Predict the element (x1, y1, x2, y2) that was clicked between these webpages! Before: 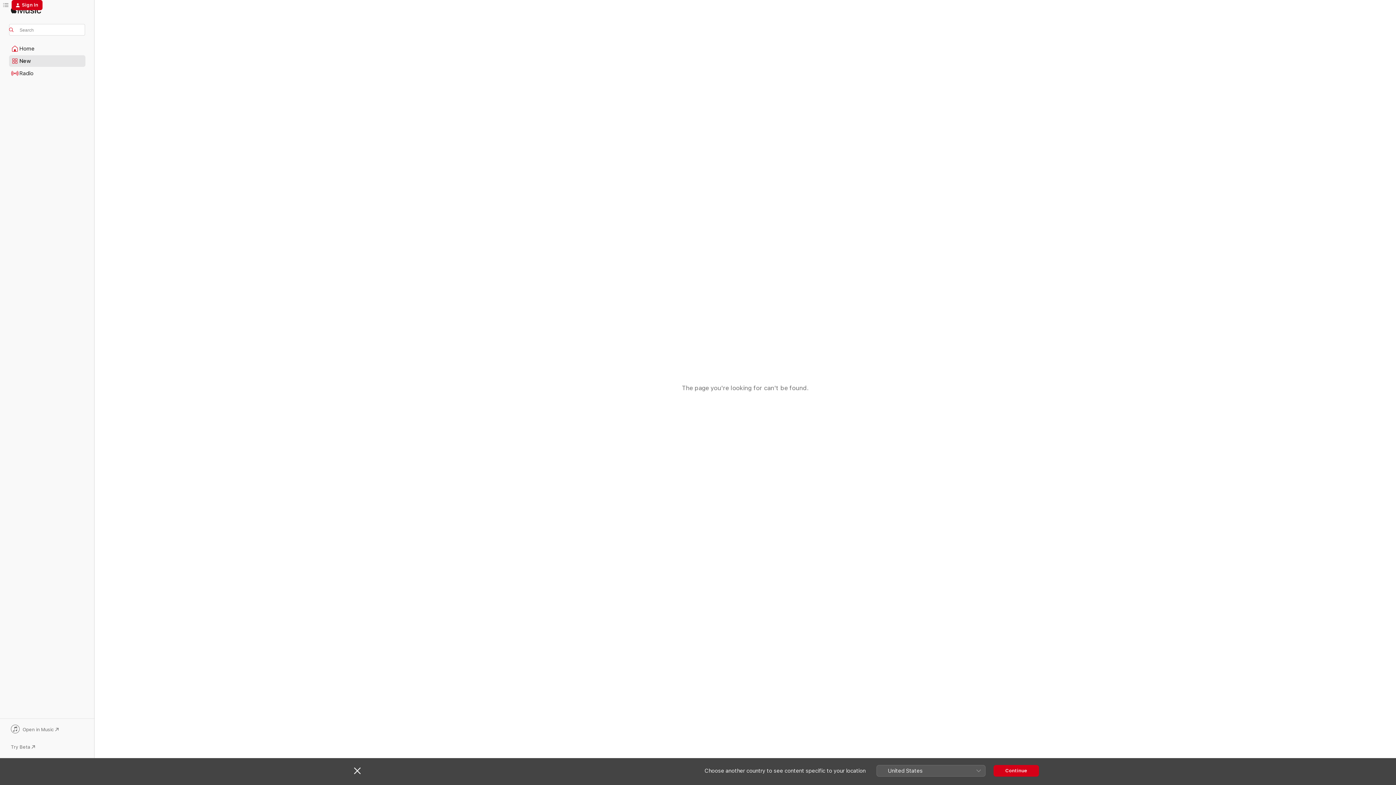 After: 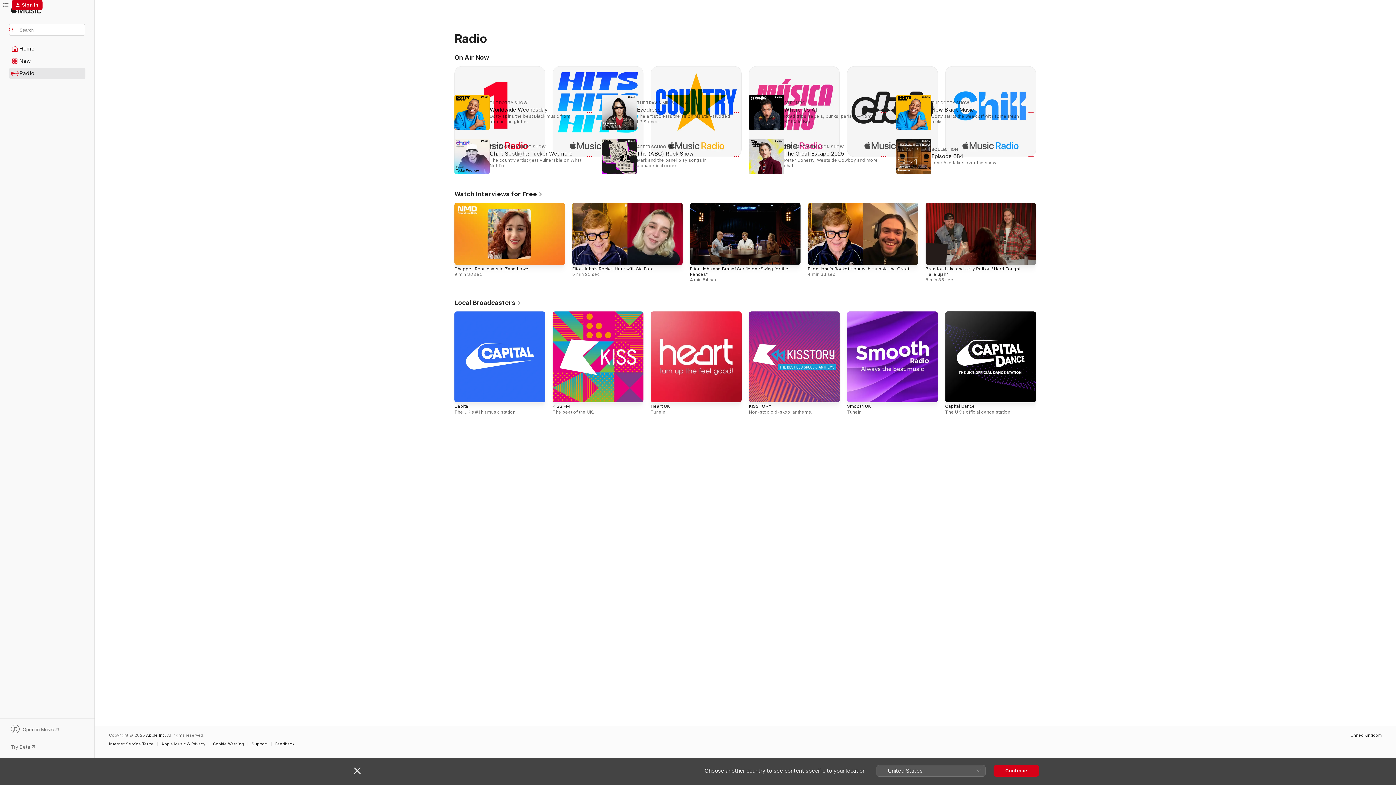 Action: bbox: (9, 68, 85, 78) label: Radio